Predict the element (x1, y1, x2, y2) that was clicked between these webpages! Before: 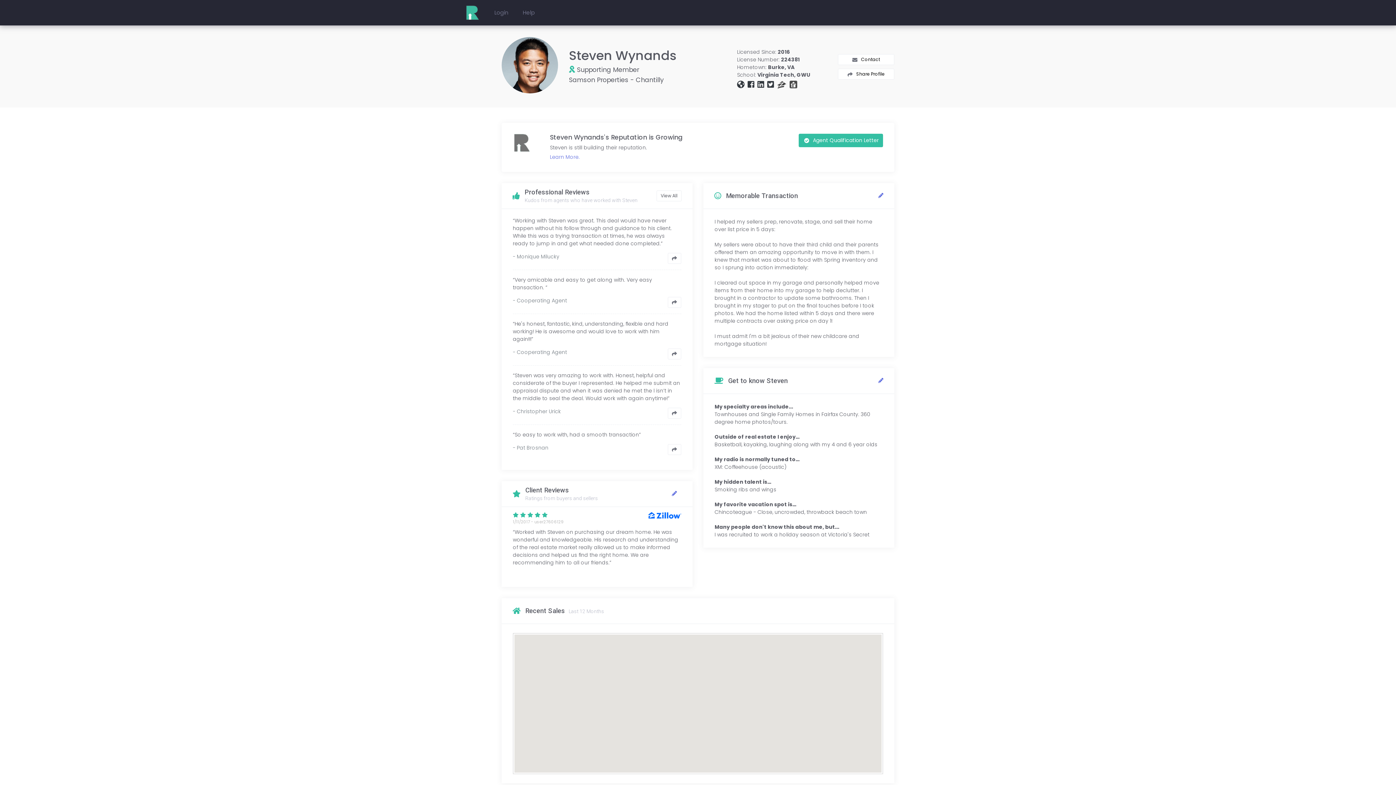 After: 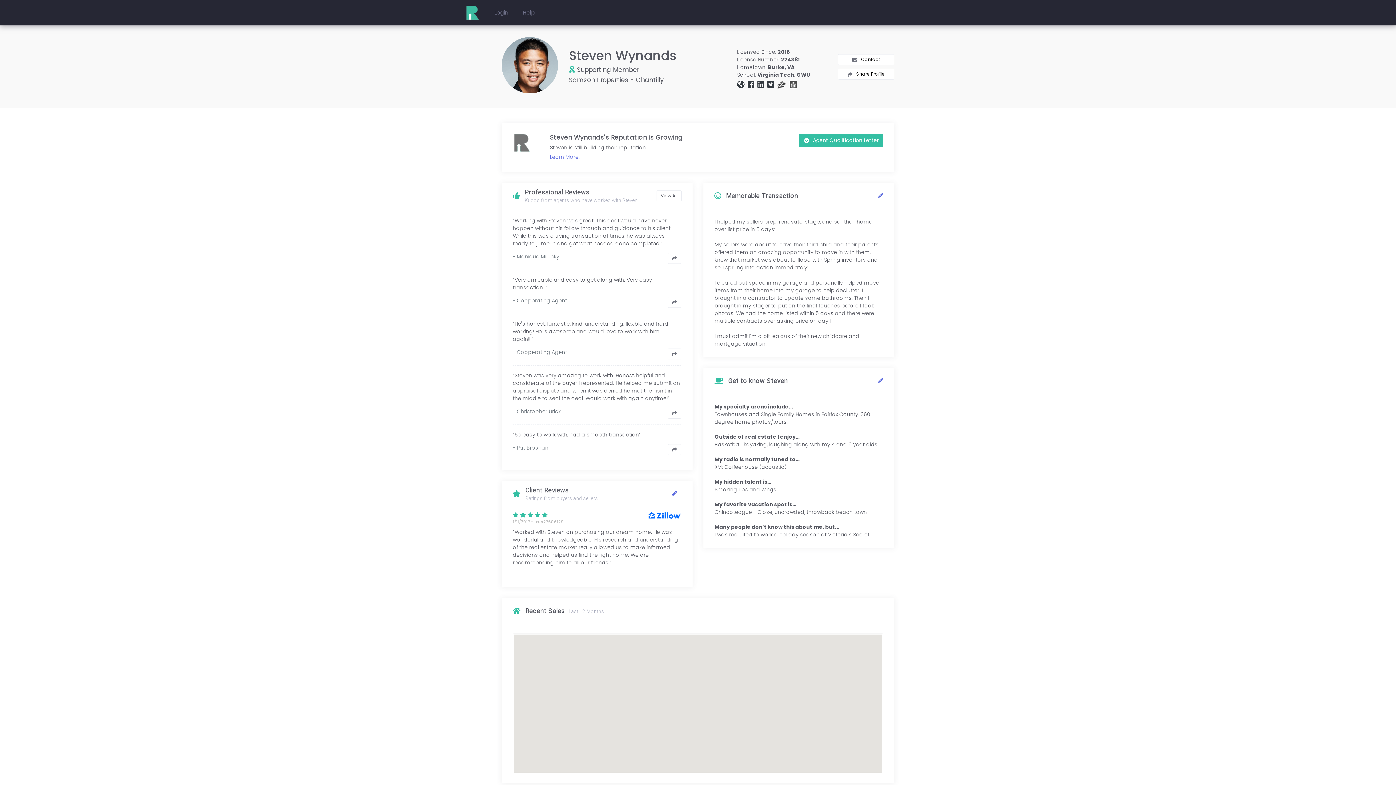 Action: bbox: (648, 511, 681, 518)